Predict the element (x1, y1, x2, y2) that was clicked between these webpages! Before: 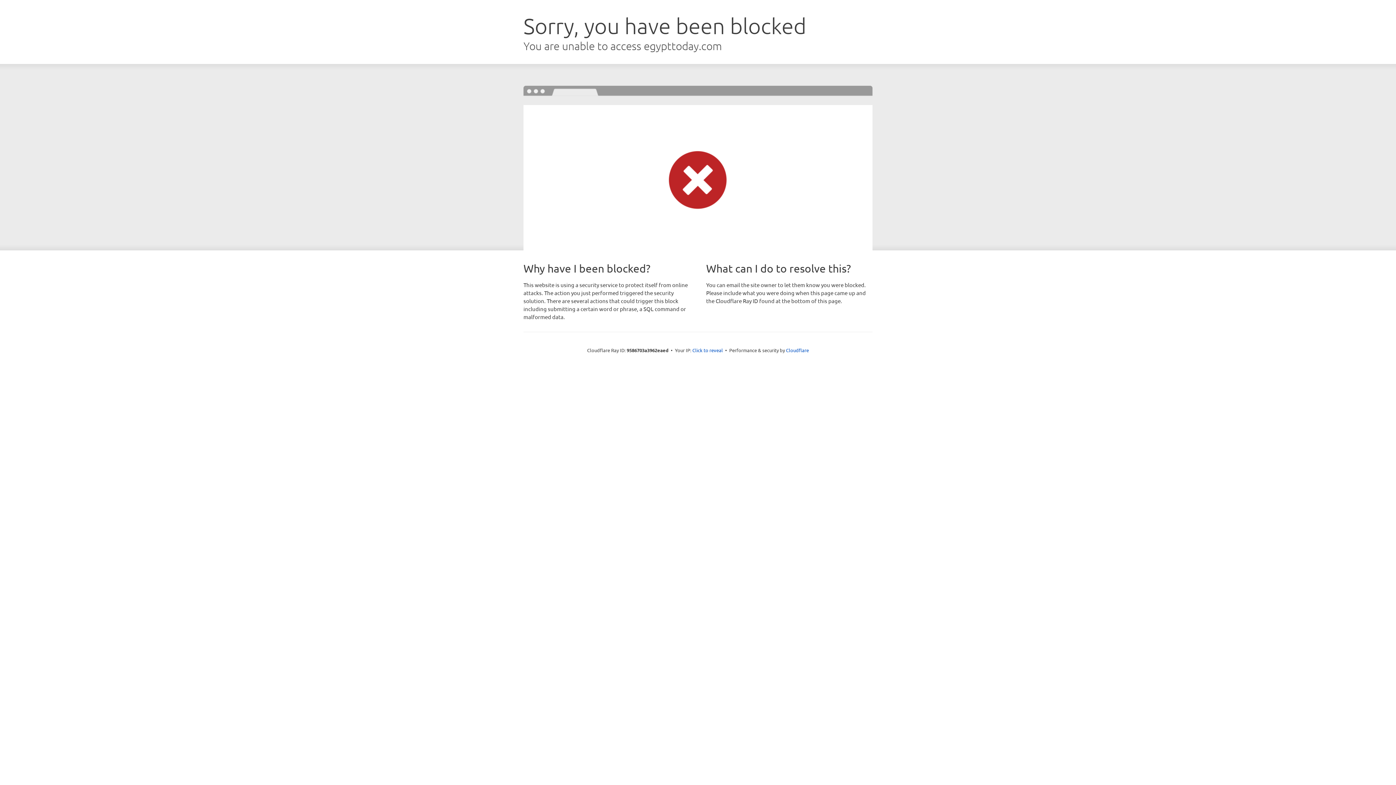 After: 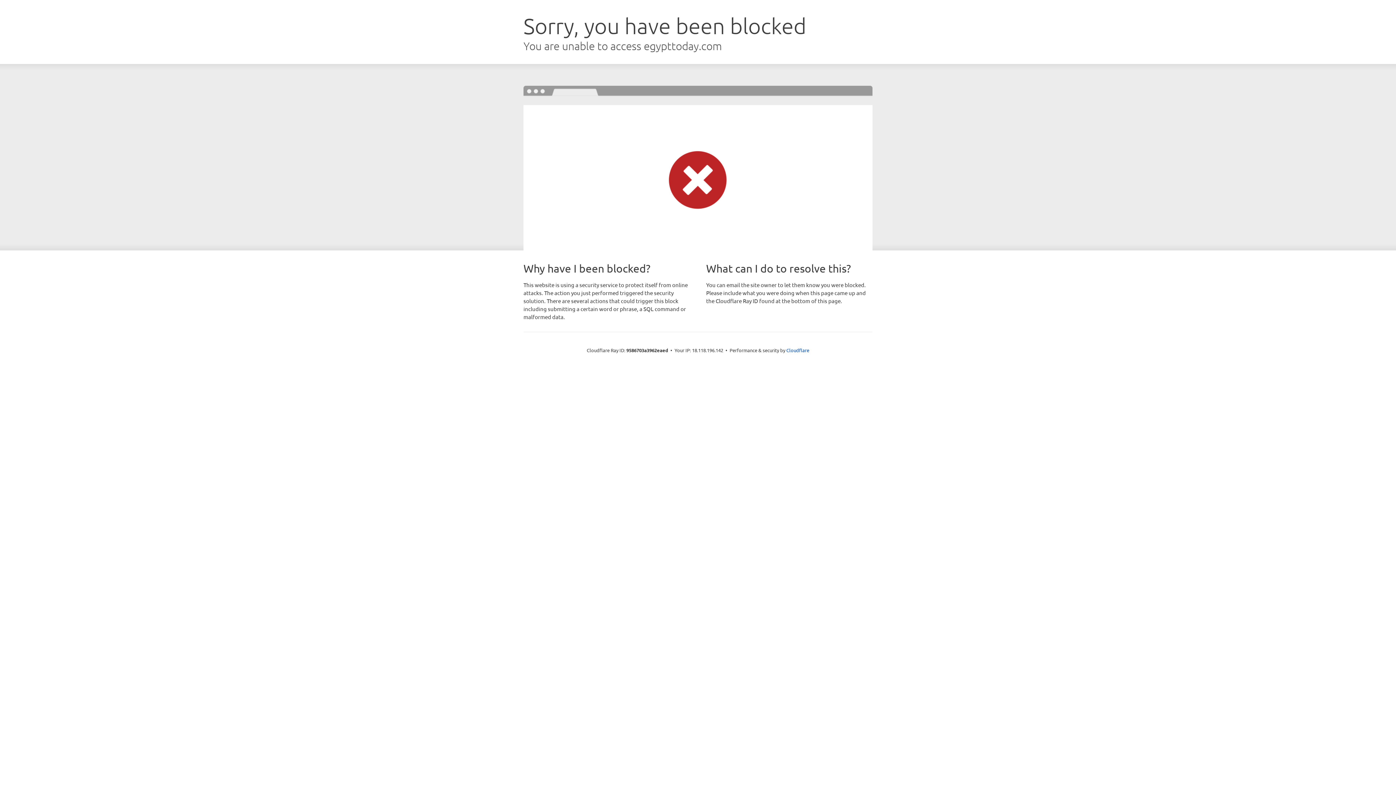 Action: label: Click to reveal bbox: (692, 346, 723, 353)